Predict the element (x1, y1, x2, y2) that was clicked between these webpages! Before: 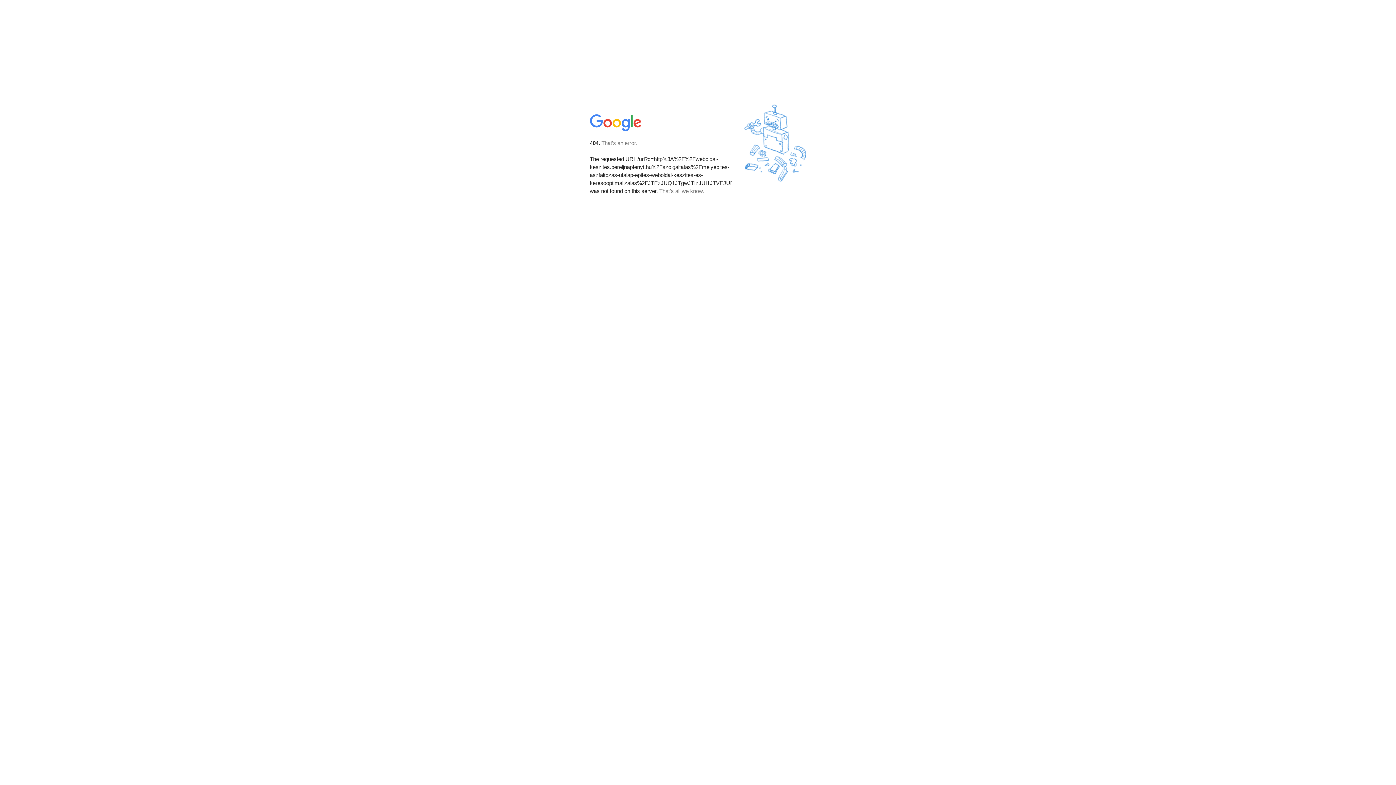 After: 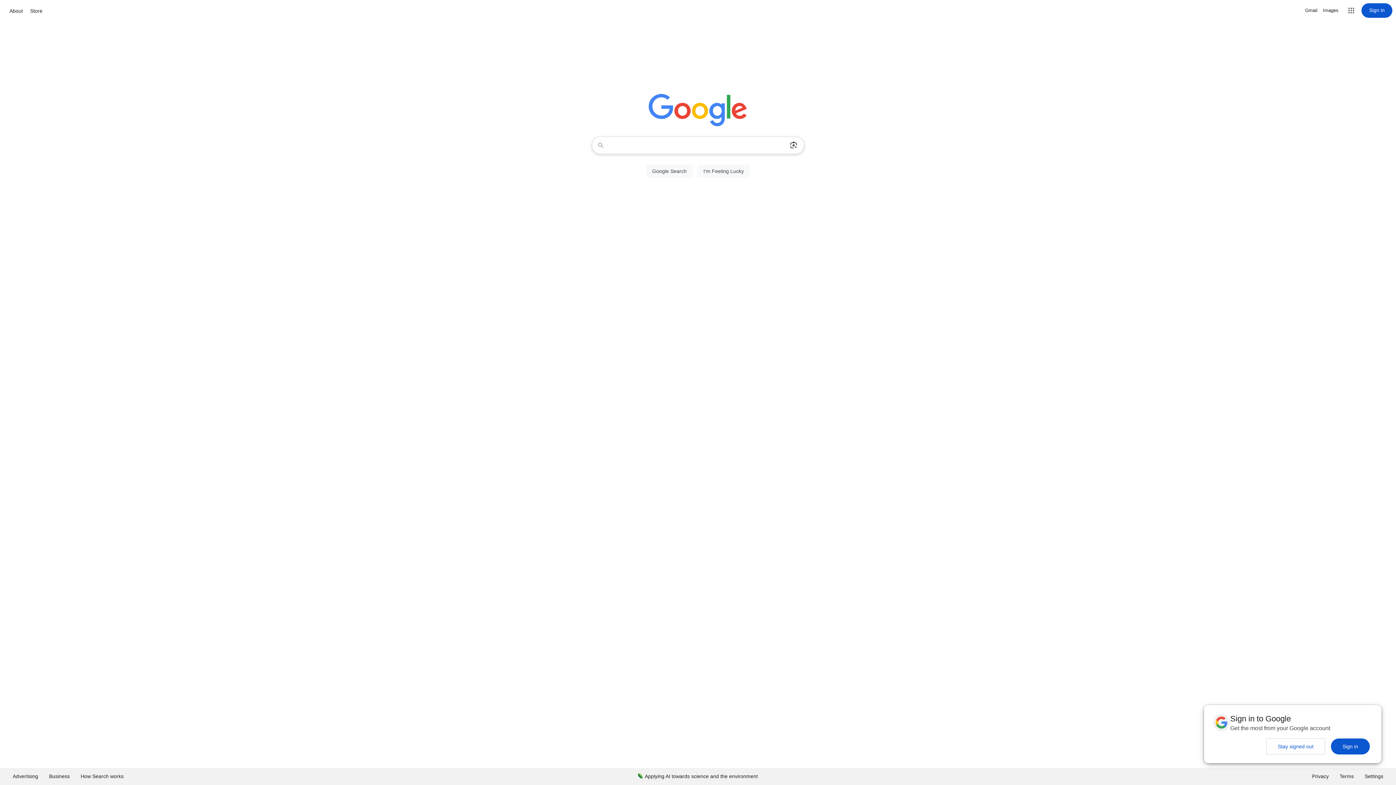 Action: bbox: (590, 127, 642, 134)